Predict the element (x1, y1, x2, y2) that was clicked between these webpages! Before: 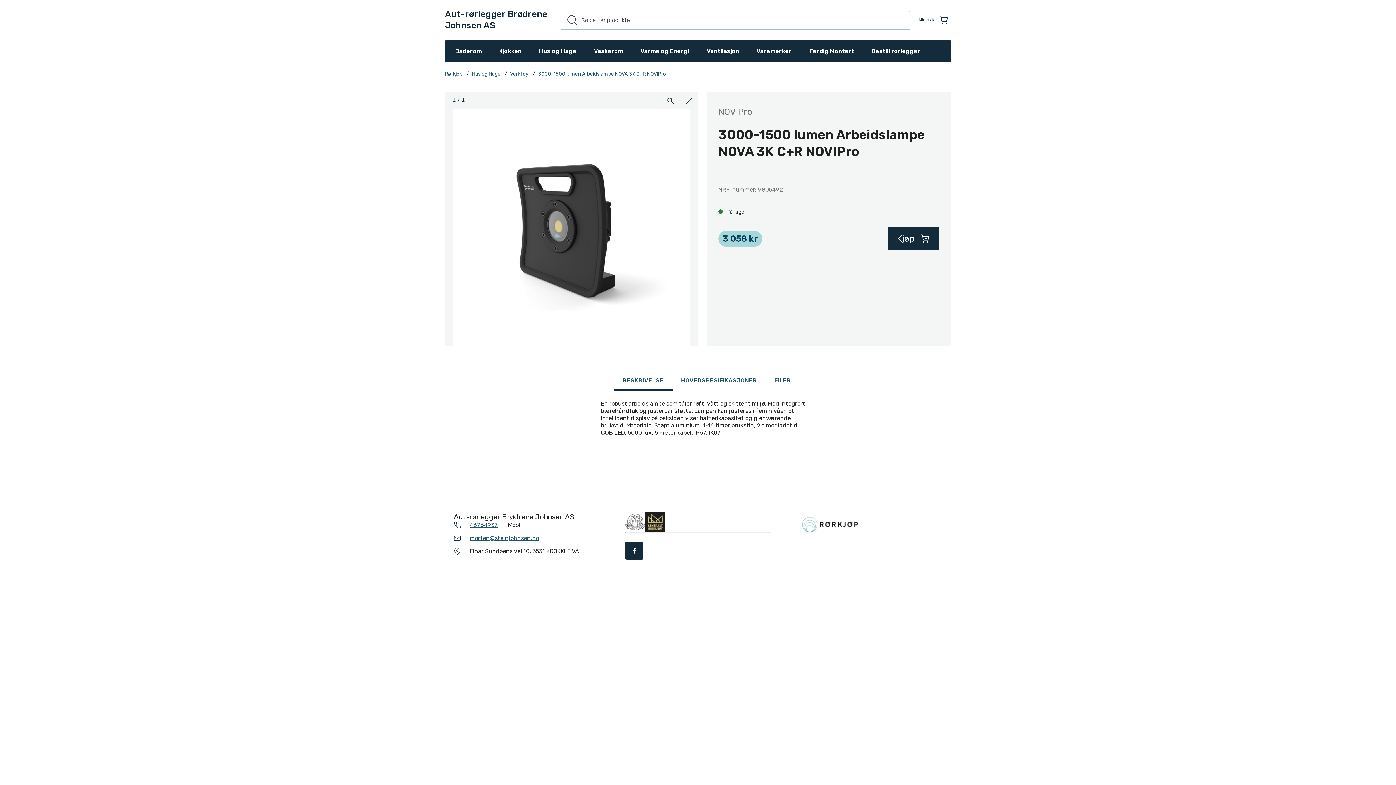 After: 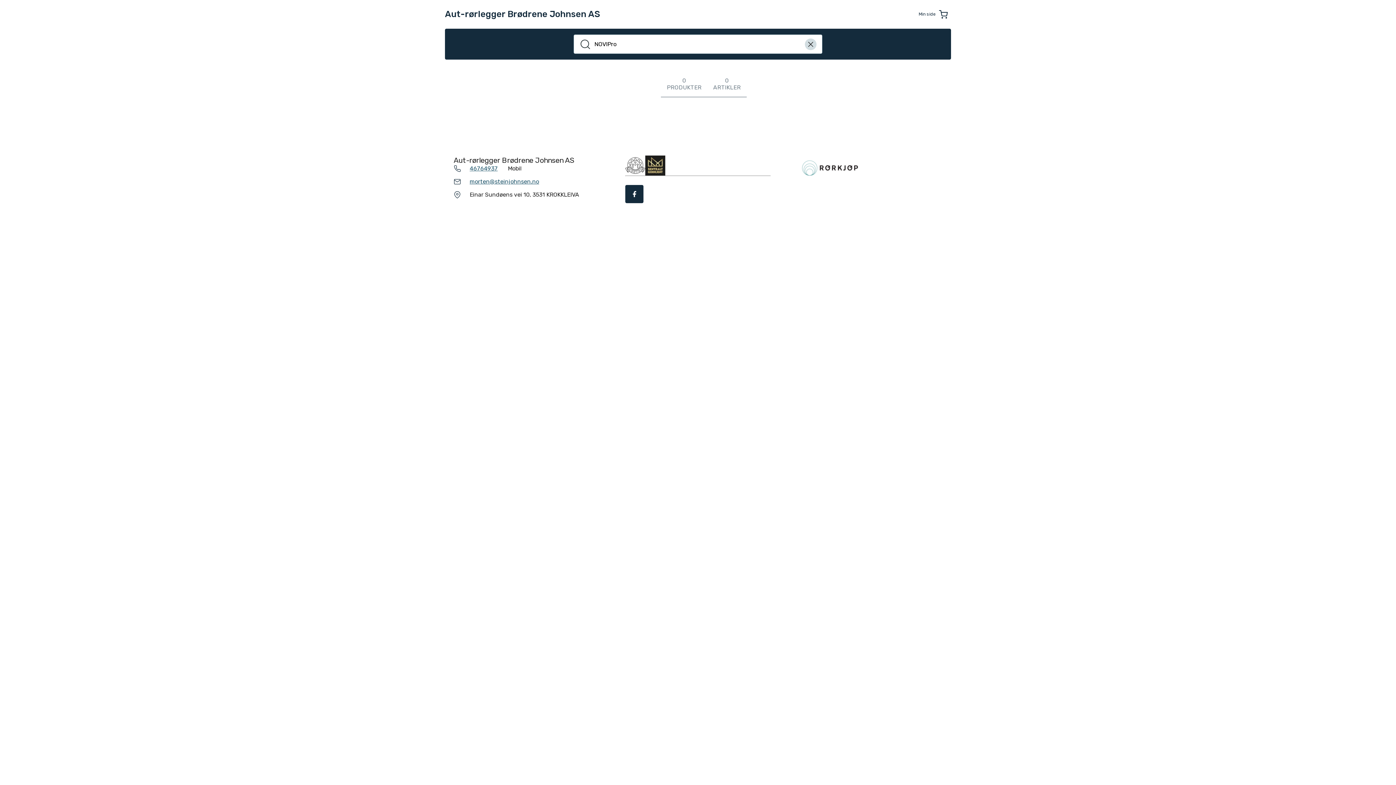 Action: bbox: (718, 103, 939, 120) label: NOVIPro